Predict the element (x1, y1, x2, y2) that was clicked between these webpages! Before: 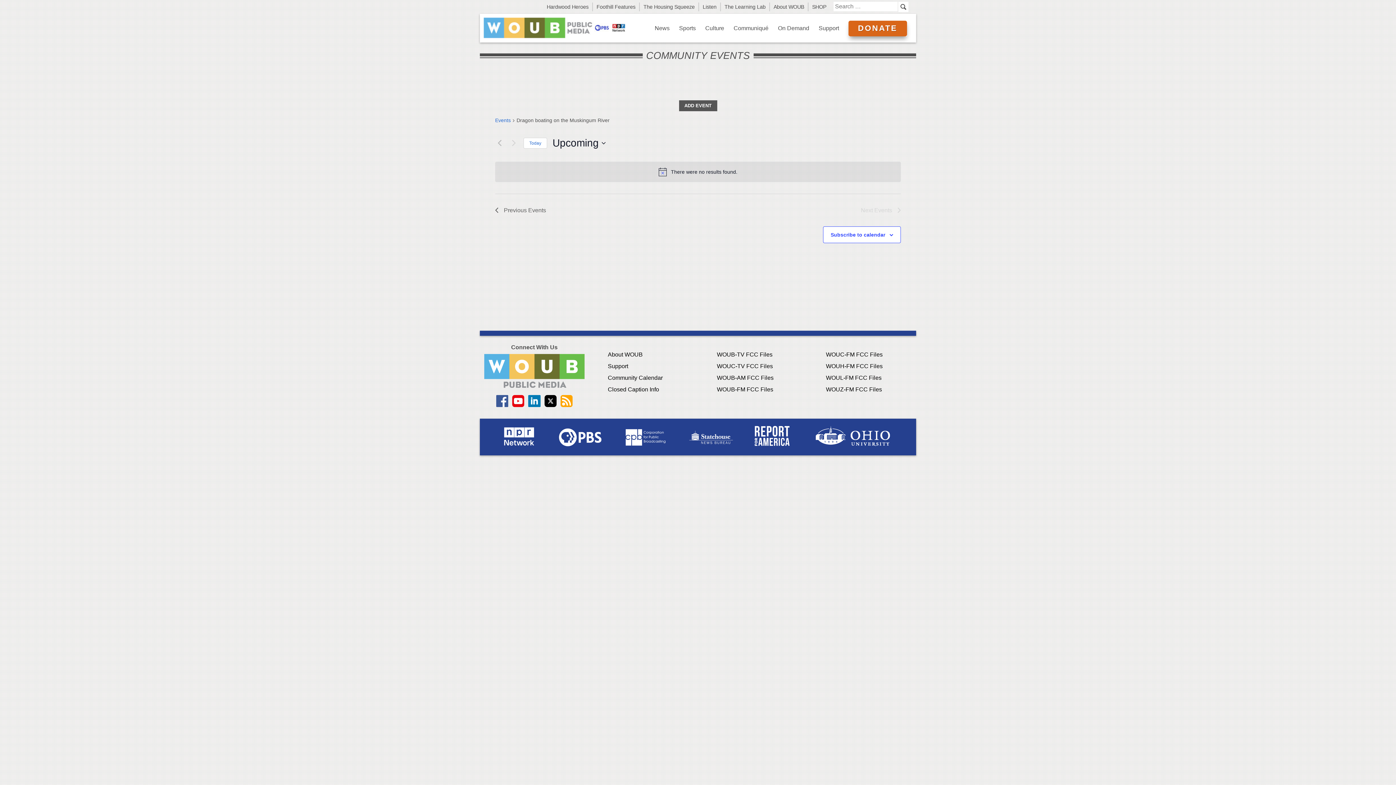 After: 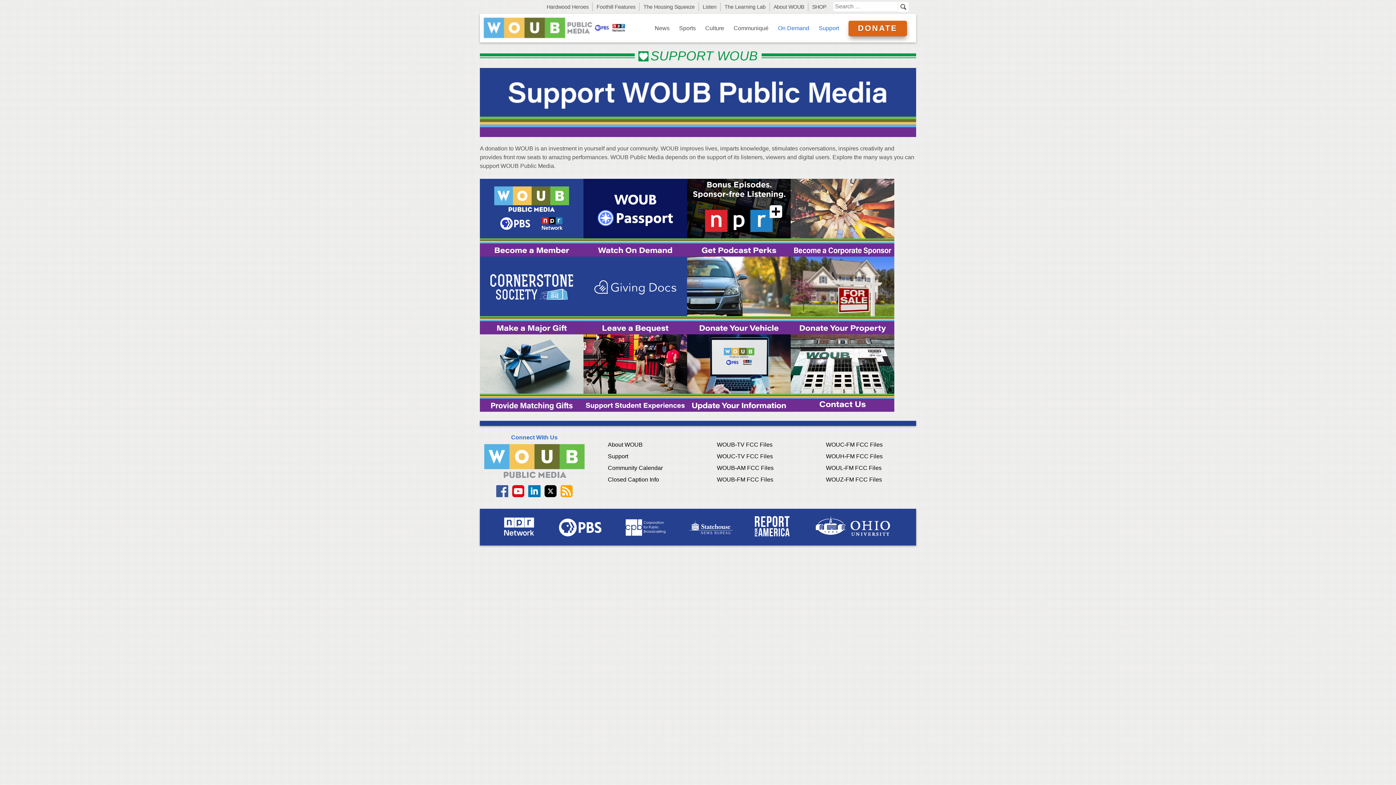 Action: label: Support bbox: (608, 363, 628, 369)